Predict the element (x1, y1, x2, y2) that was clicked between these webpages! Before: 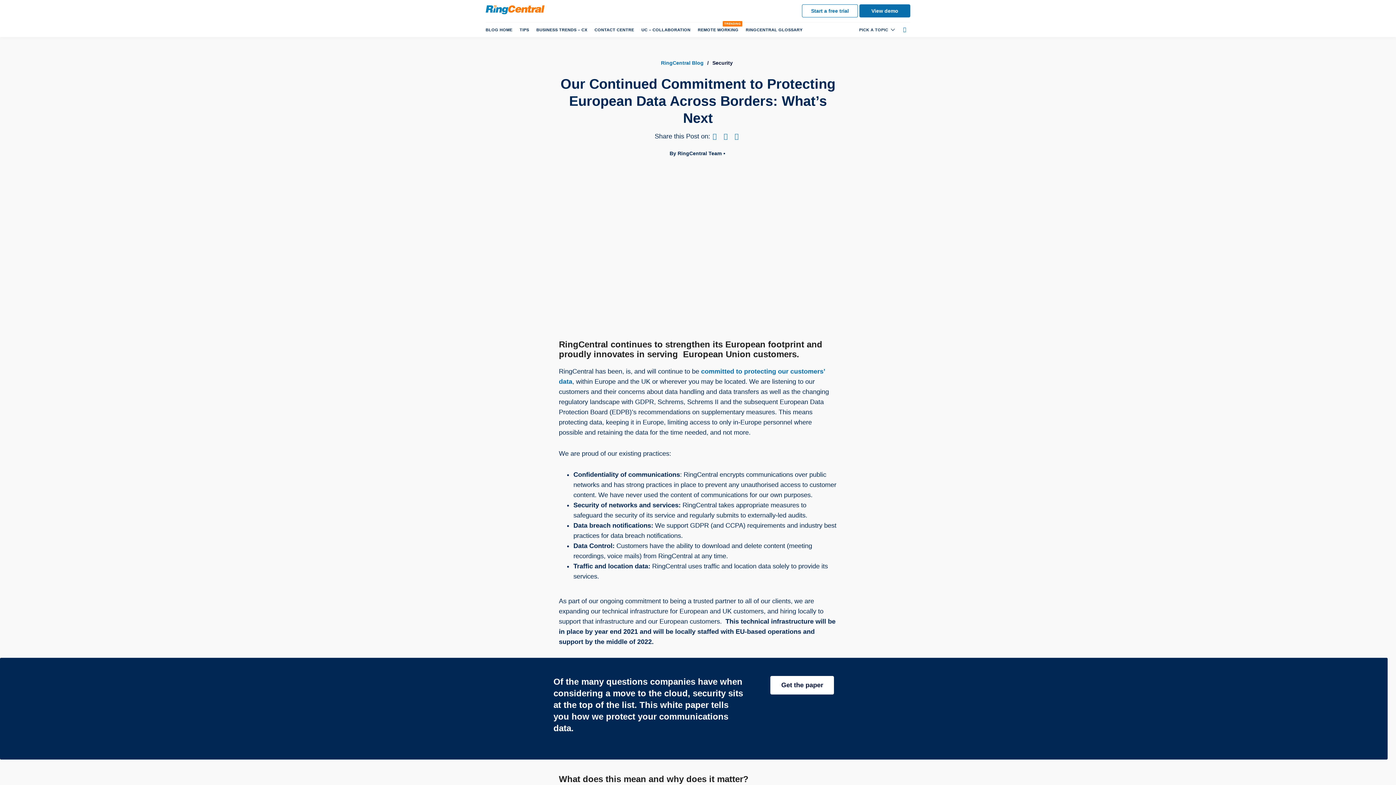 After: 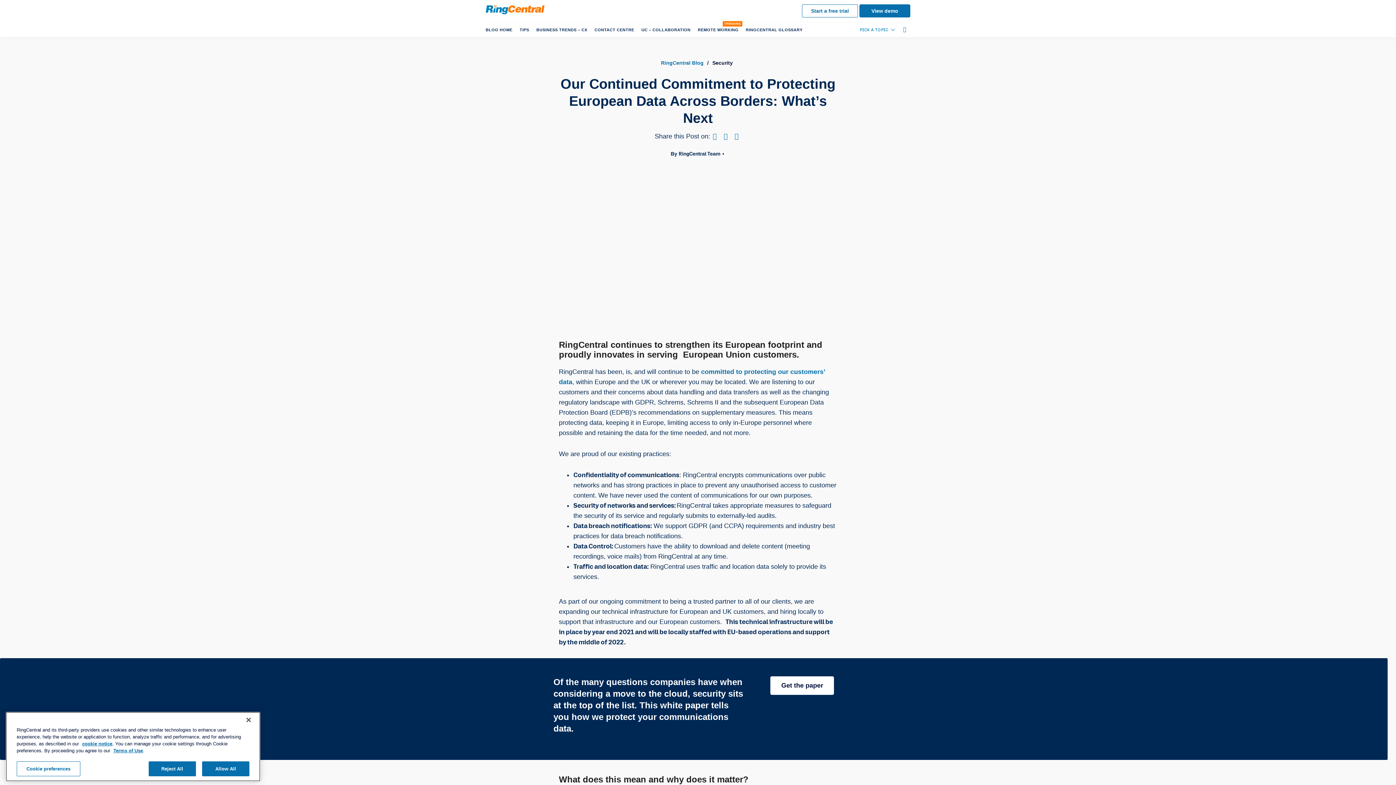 Action: label: PICK A TOPIC bbox: (855, 22, 899, 37)